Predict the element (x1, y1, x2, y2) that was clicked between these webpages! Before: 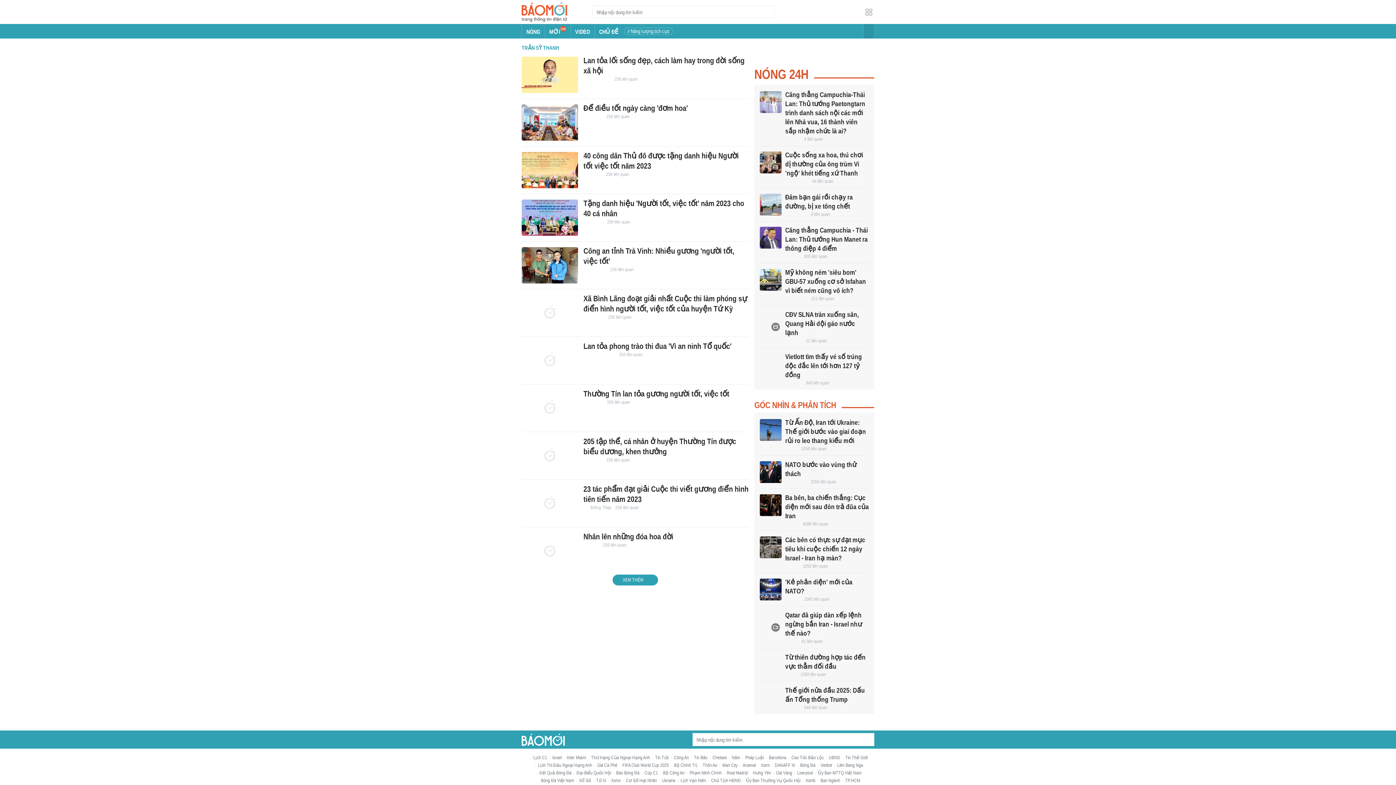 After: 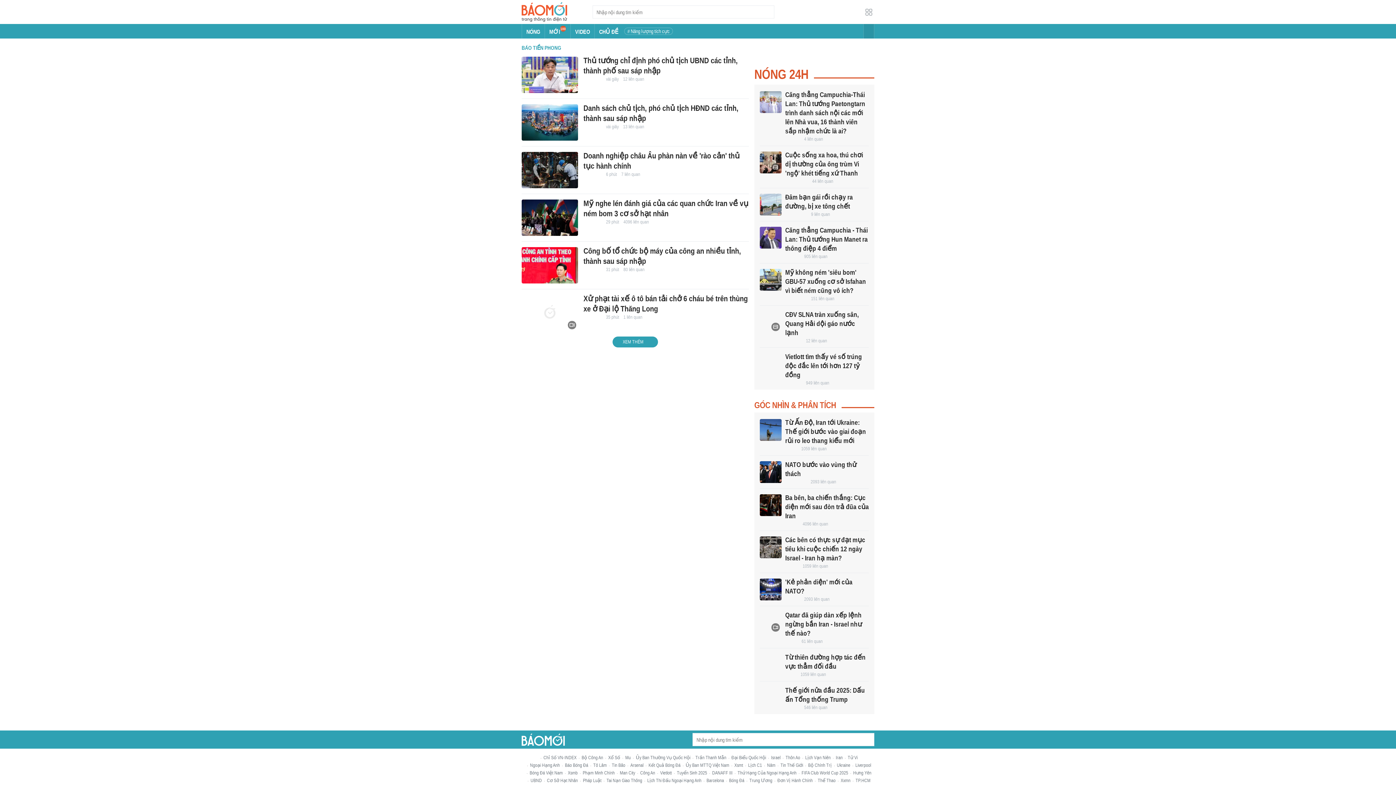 Action: bbox: (583, 171, 601, 177)